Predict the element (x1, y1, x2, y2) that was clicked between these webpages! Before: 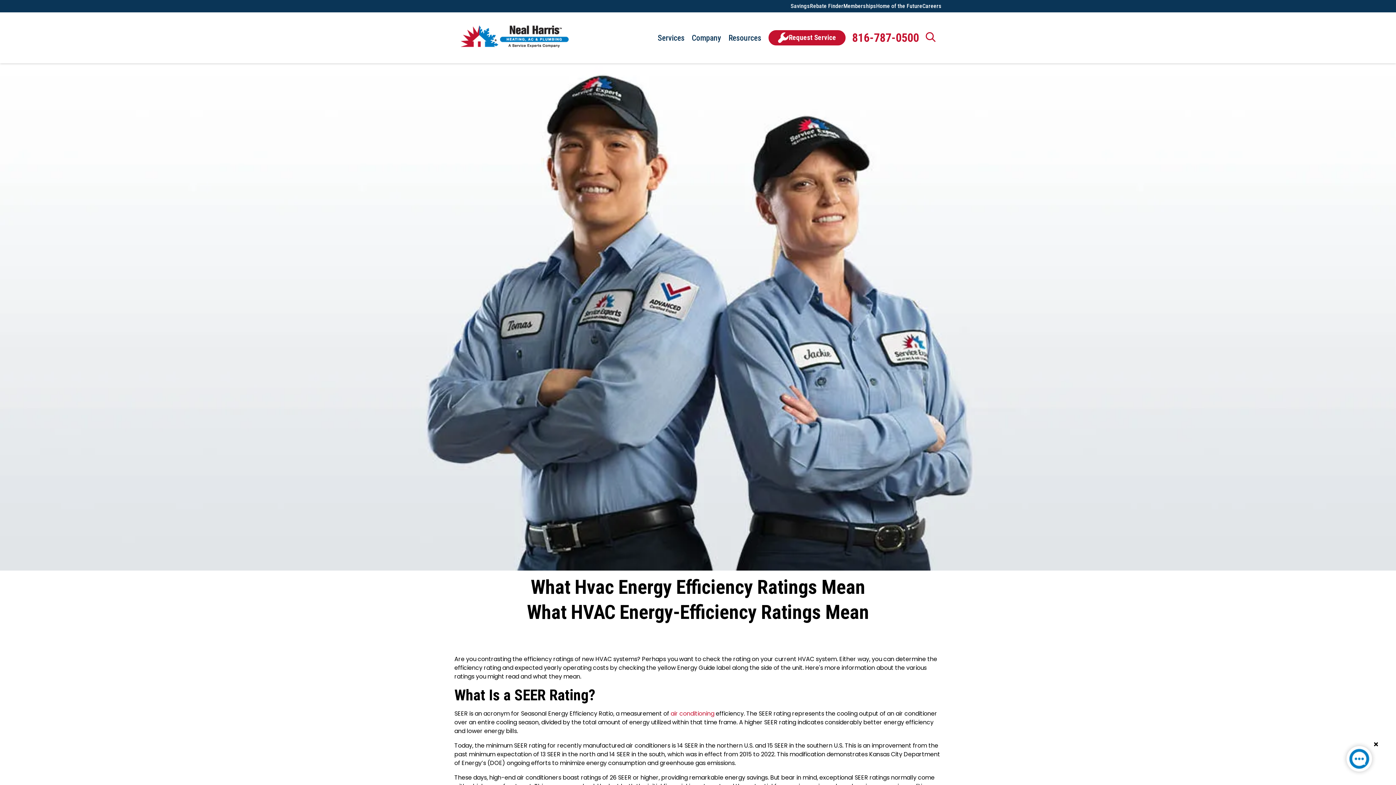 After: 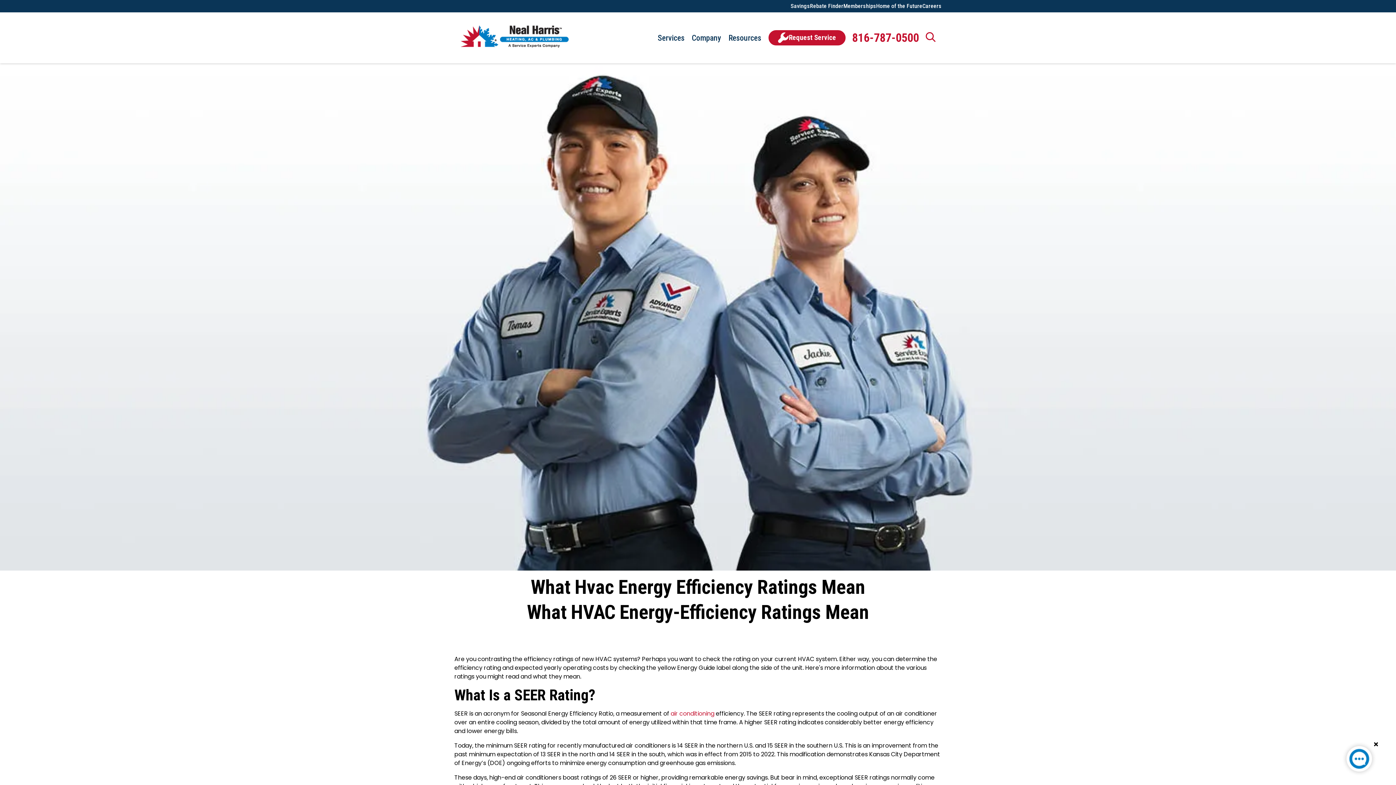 Action: bbox: (1341, 741, 1377, 780)